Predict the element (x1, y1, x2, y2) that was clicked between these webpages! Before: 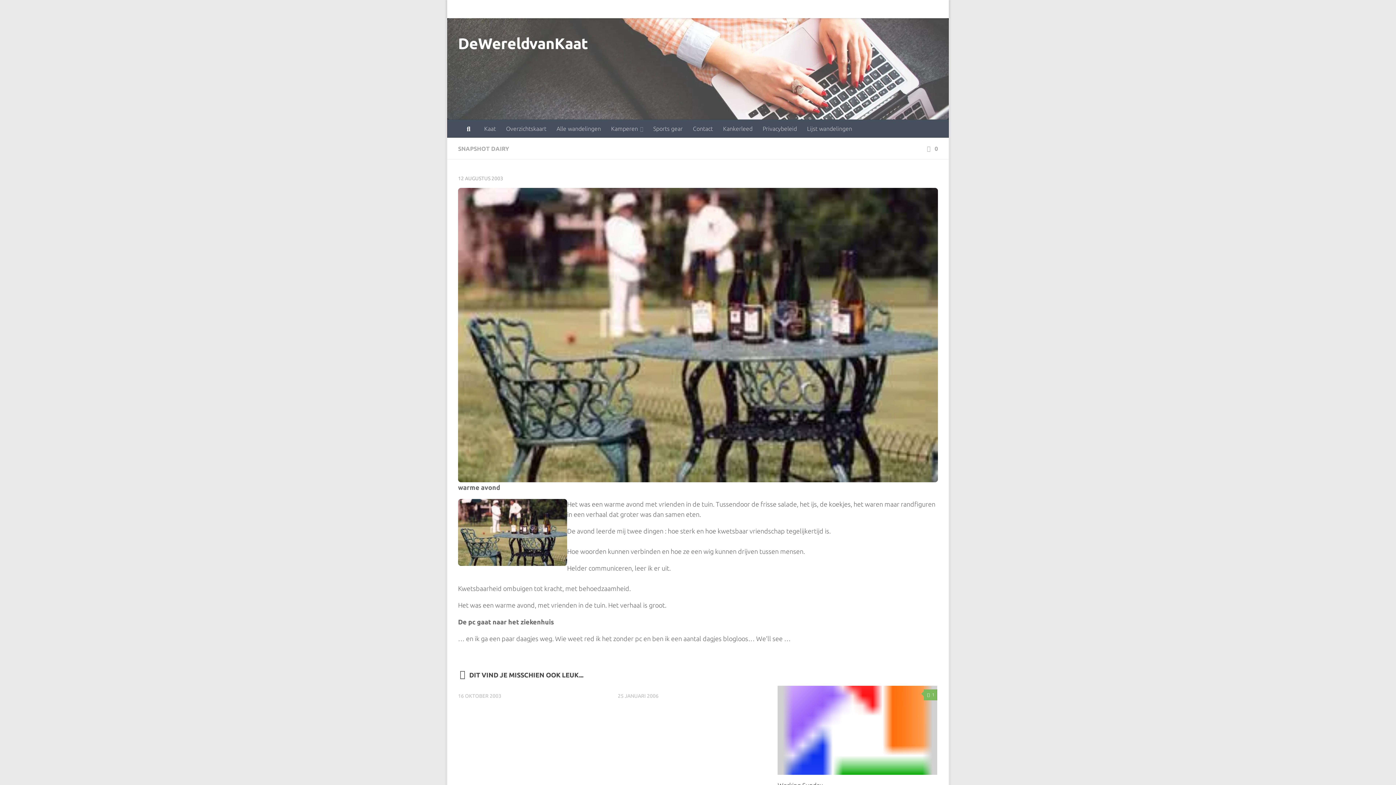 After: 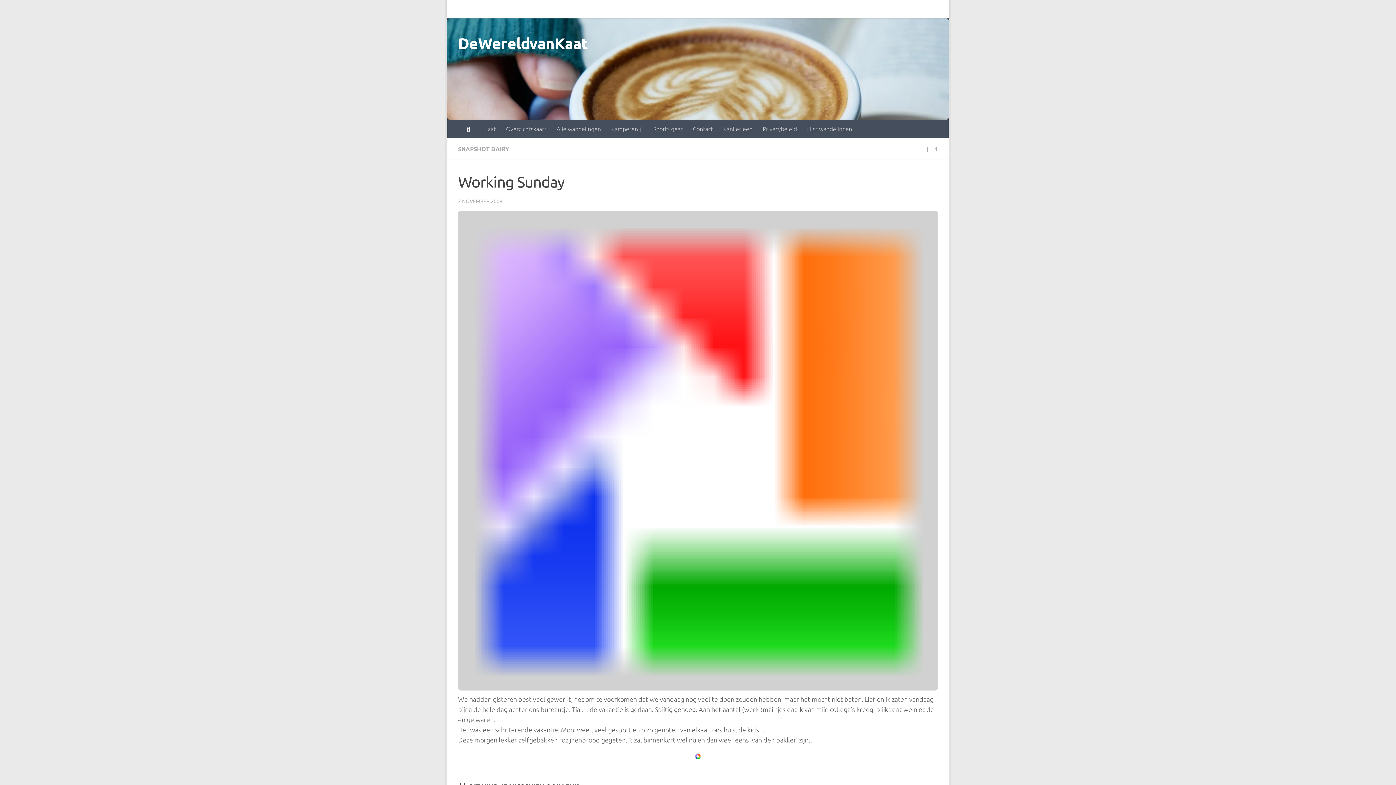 Action: bbox: (777, 650, 937, 810)